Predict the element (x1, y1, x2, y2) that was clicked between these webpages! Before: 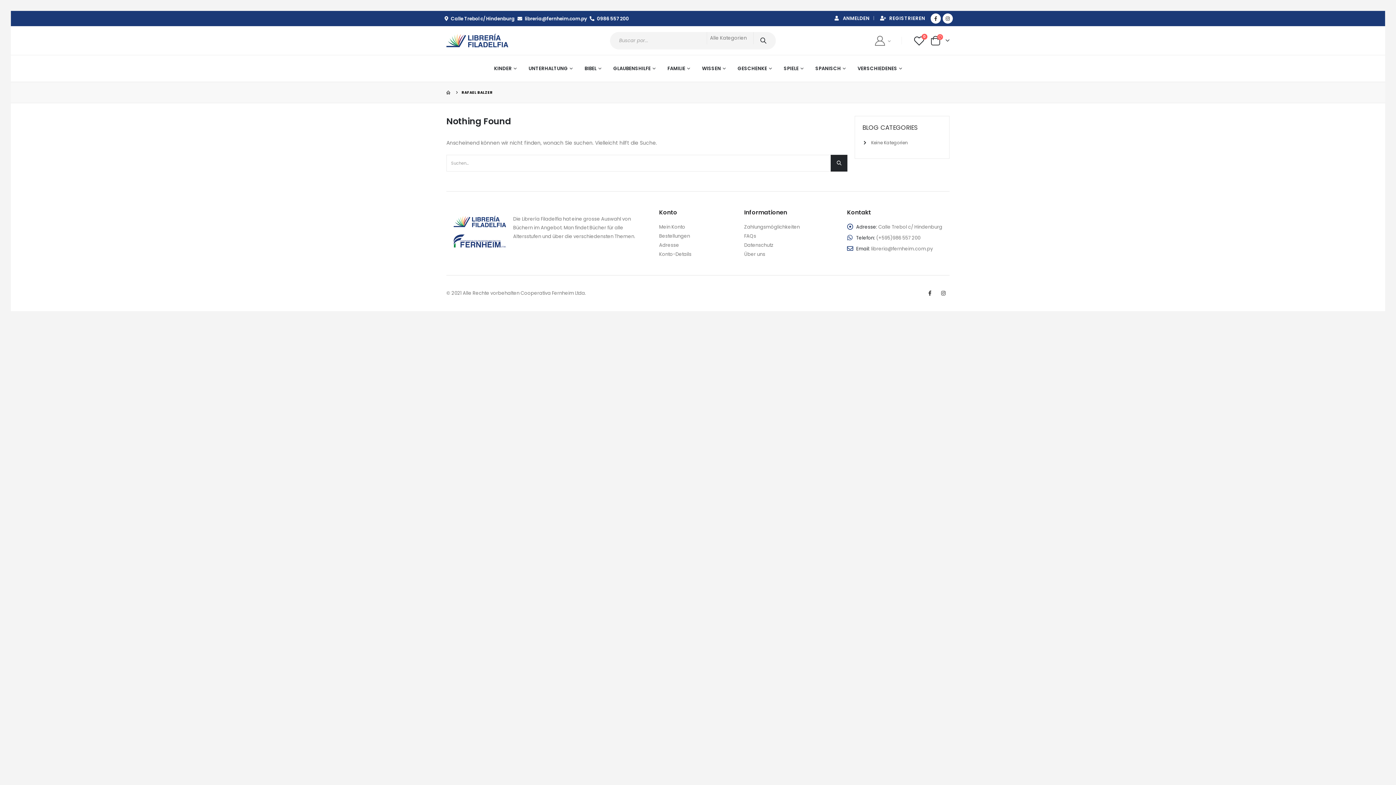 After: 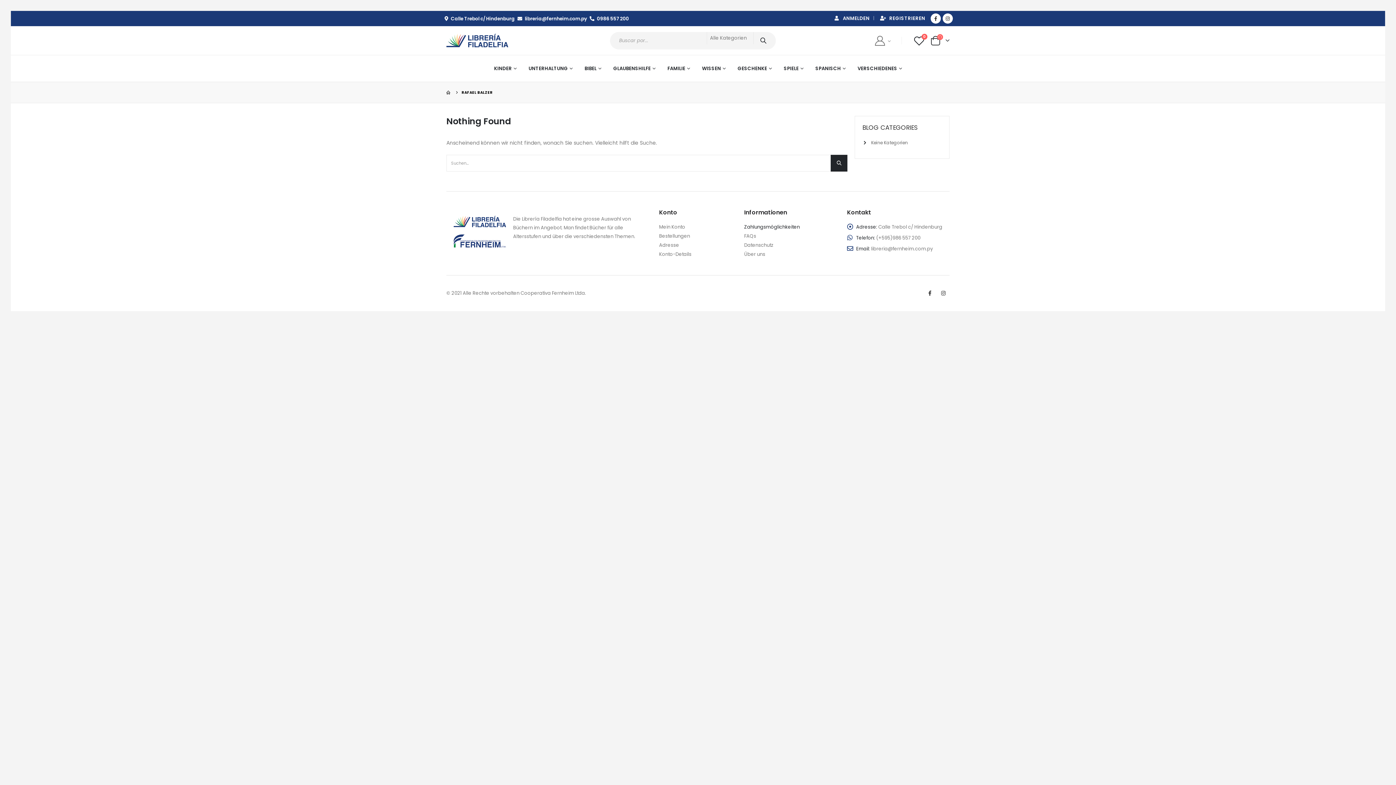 Action: bbox: (744, 223, 800, 230) label: Zahlungsmöglichkeiten